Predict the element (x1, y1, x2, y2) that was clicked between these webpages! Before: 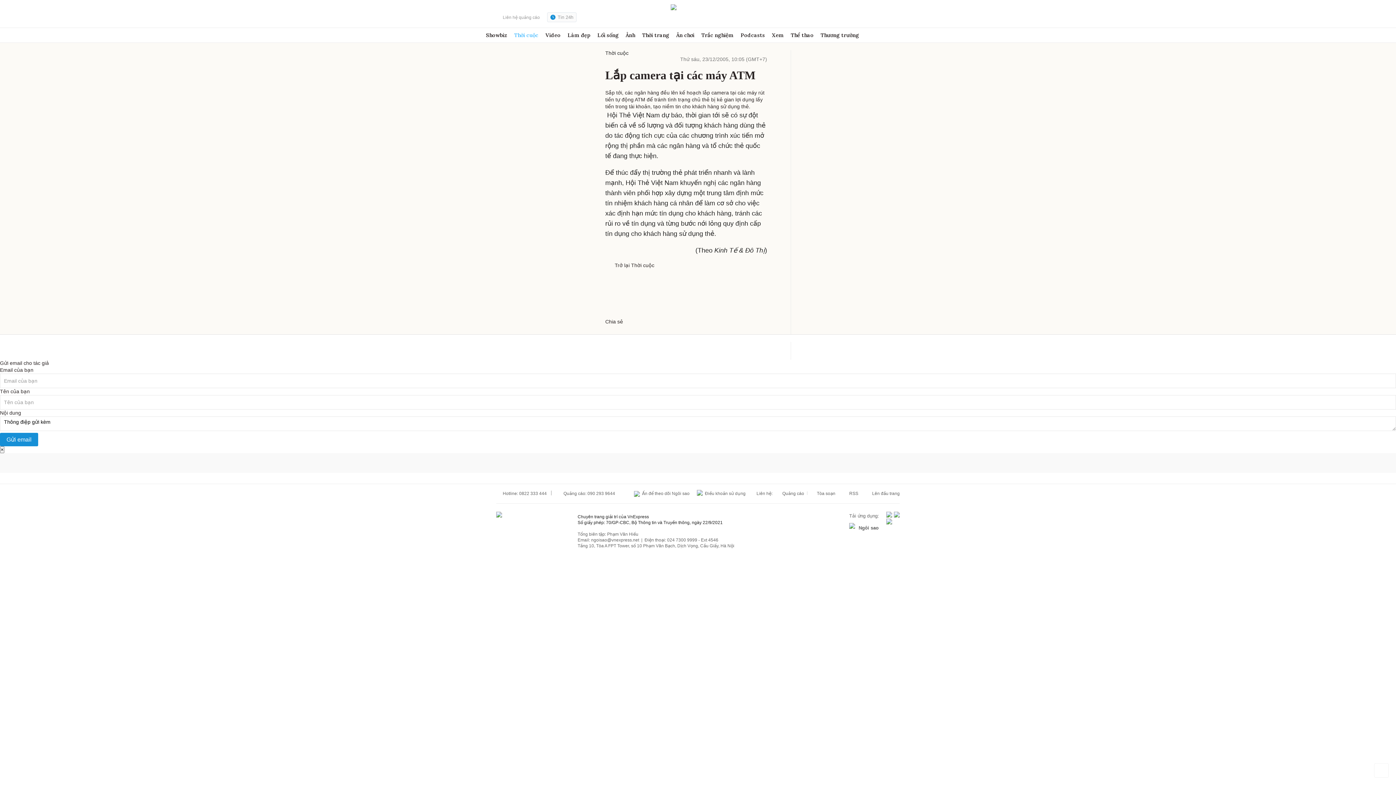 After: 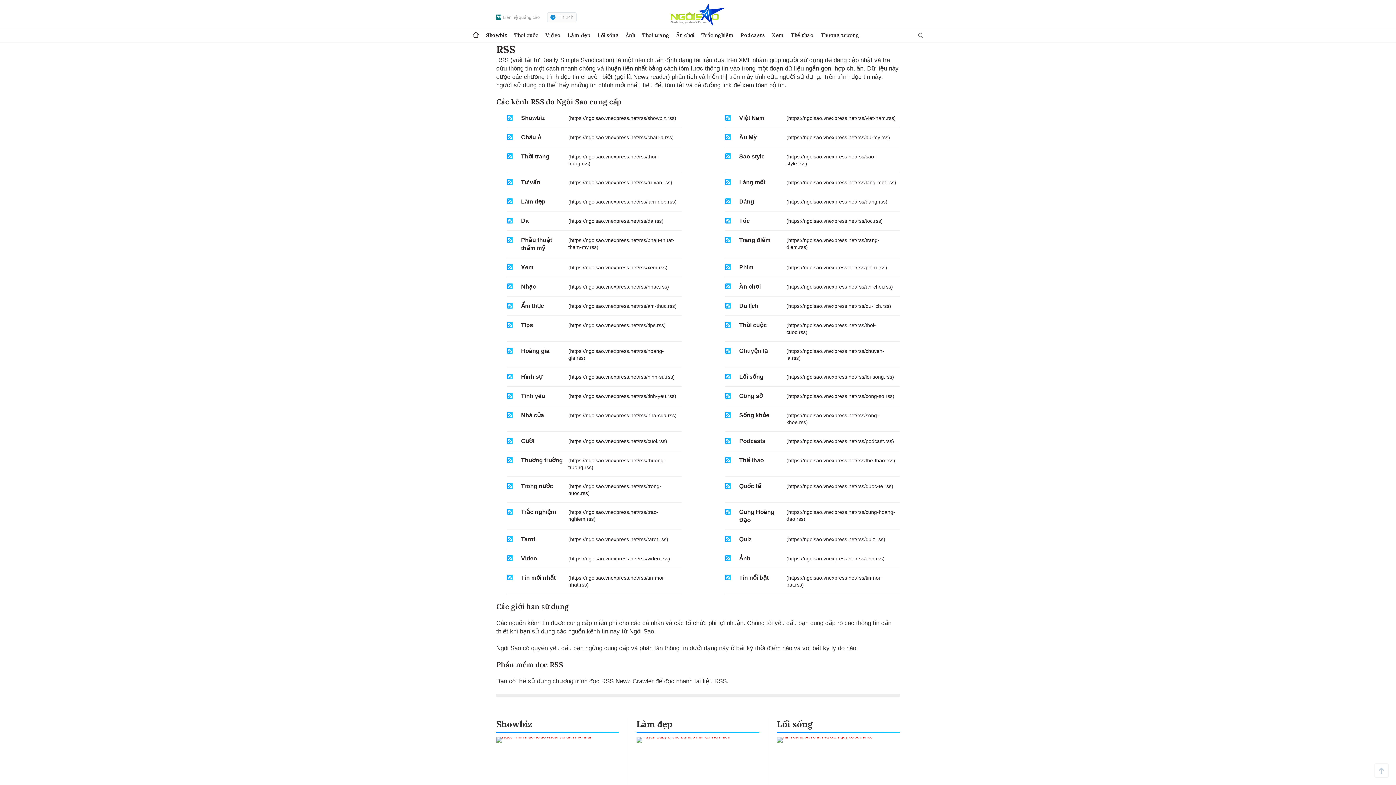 Action: bbox: (835, 490, 858, 496) label:  RSS